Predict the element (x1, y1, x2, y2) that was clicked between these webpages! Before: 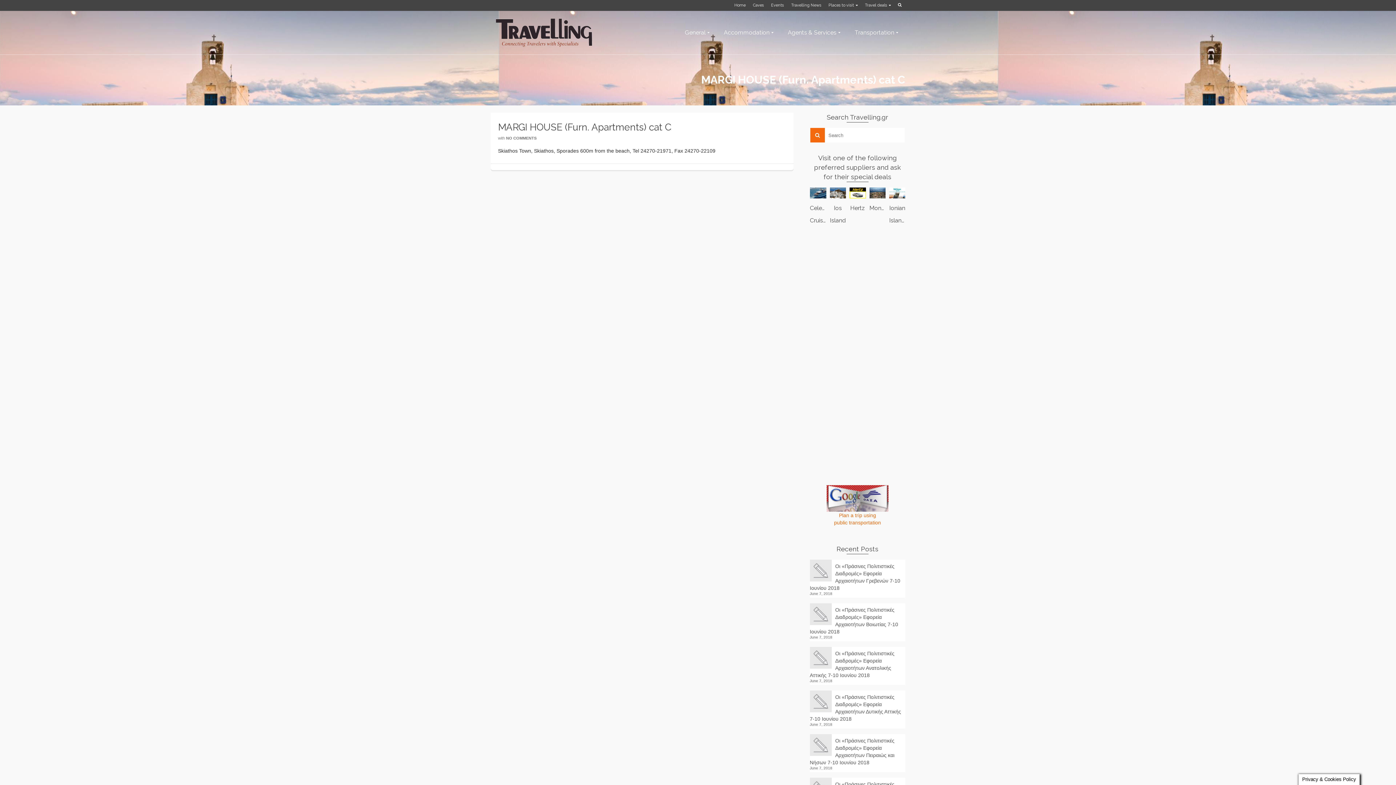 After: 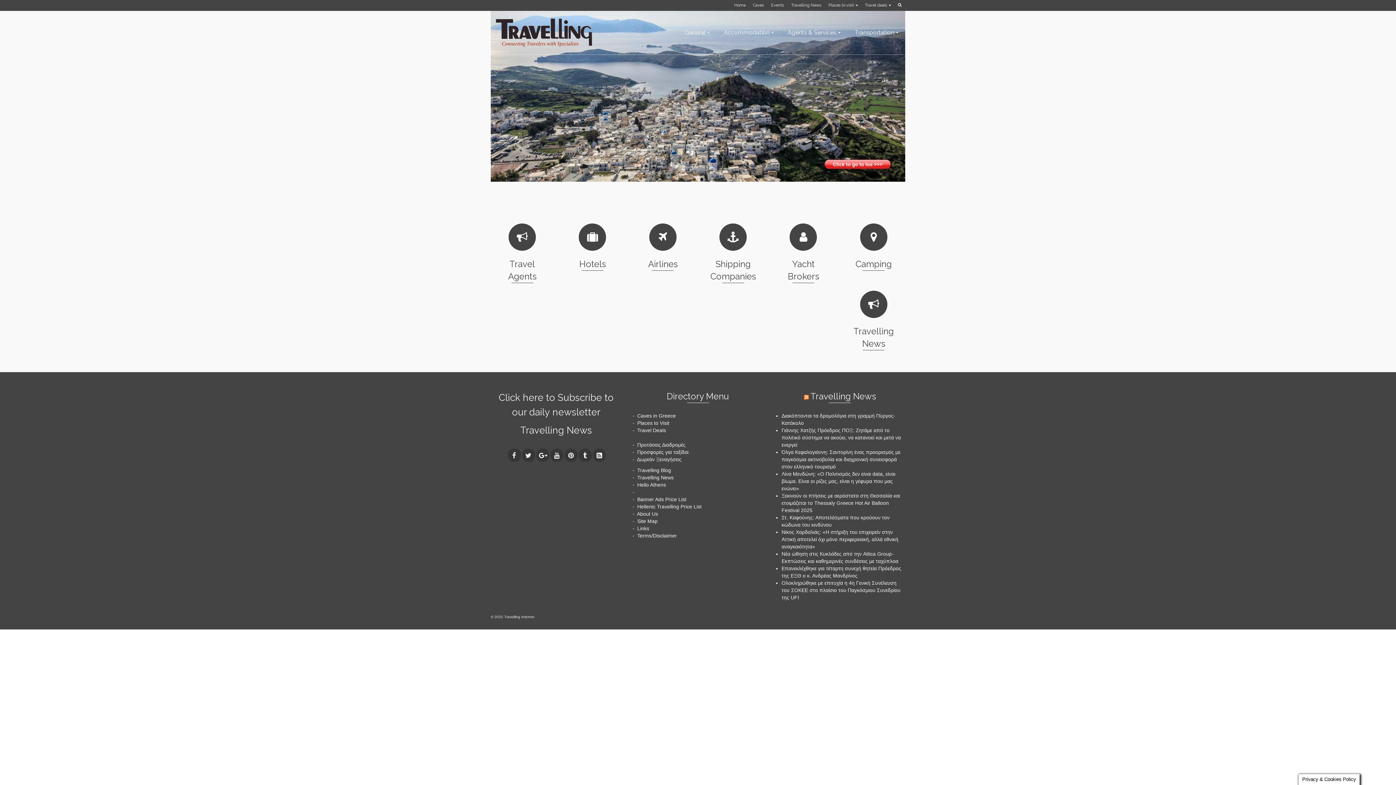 Action: label: Home bbox: (730, 0, 749, 10)